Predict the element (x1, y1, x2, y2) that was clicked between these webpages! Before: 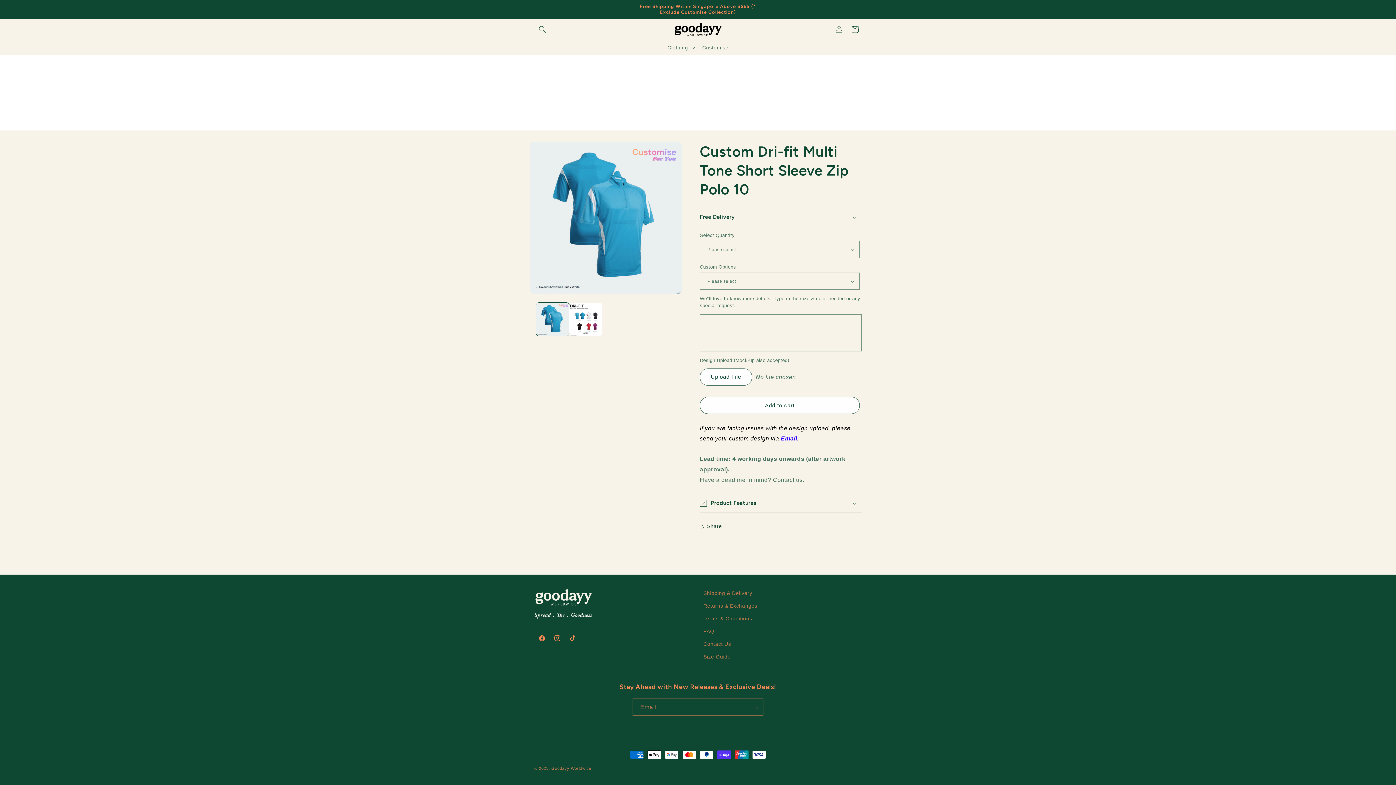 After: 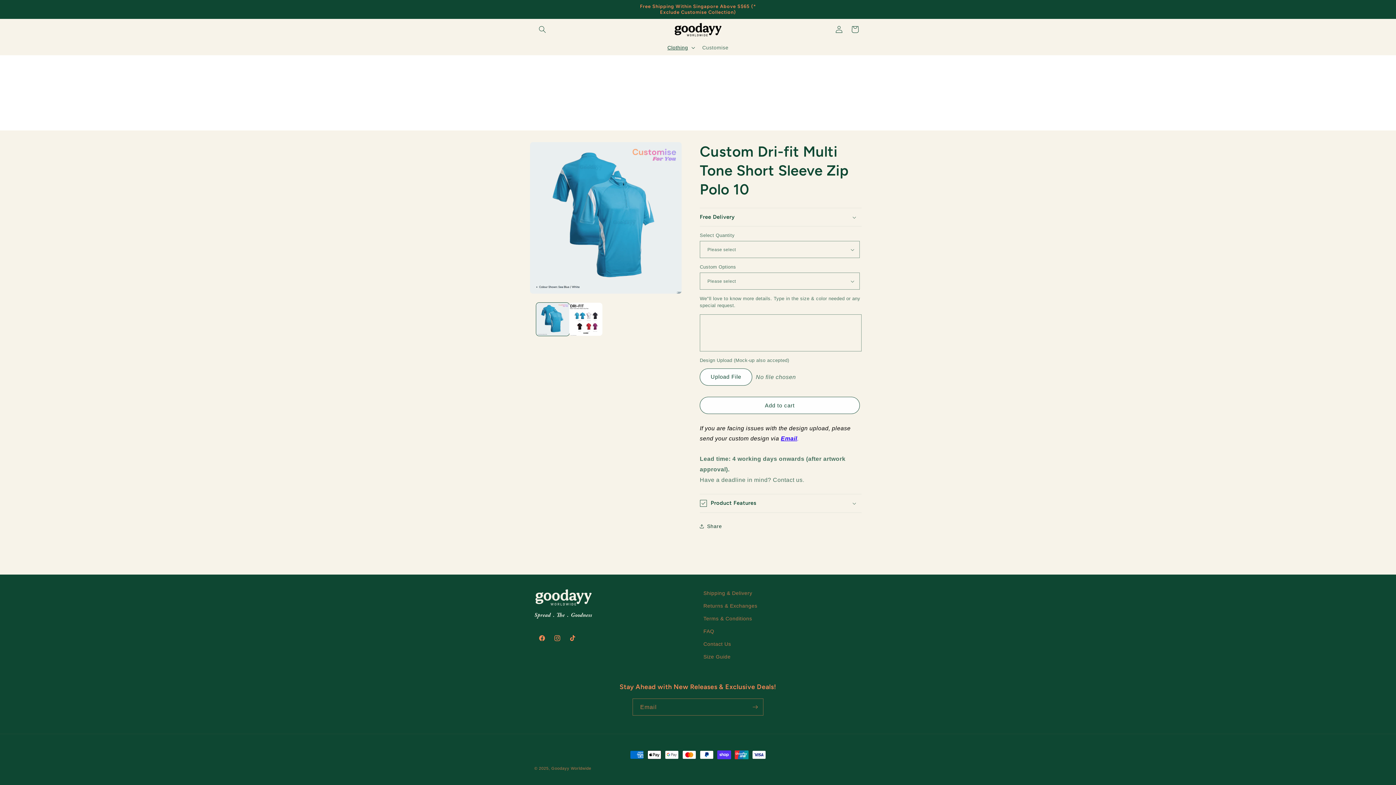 Action: label: Clothing bbox: (663, 39, 698, 55)